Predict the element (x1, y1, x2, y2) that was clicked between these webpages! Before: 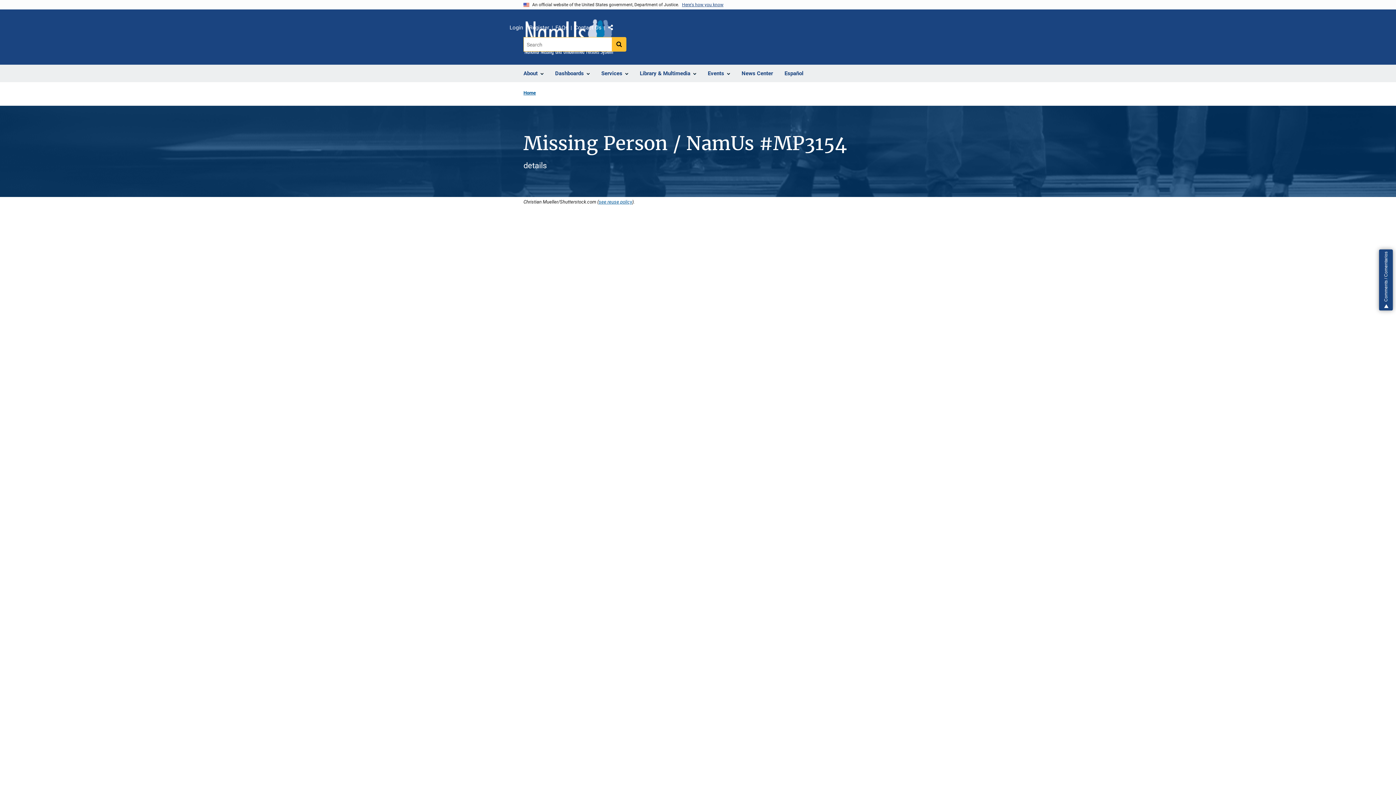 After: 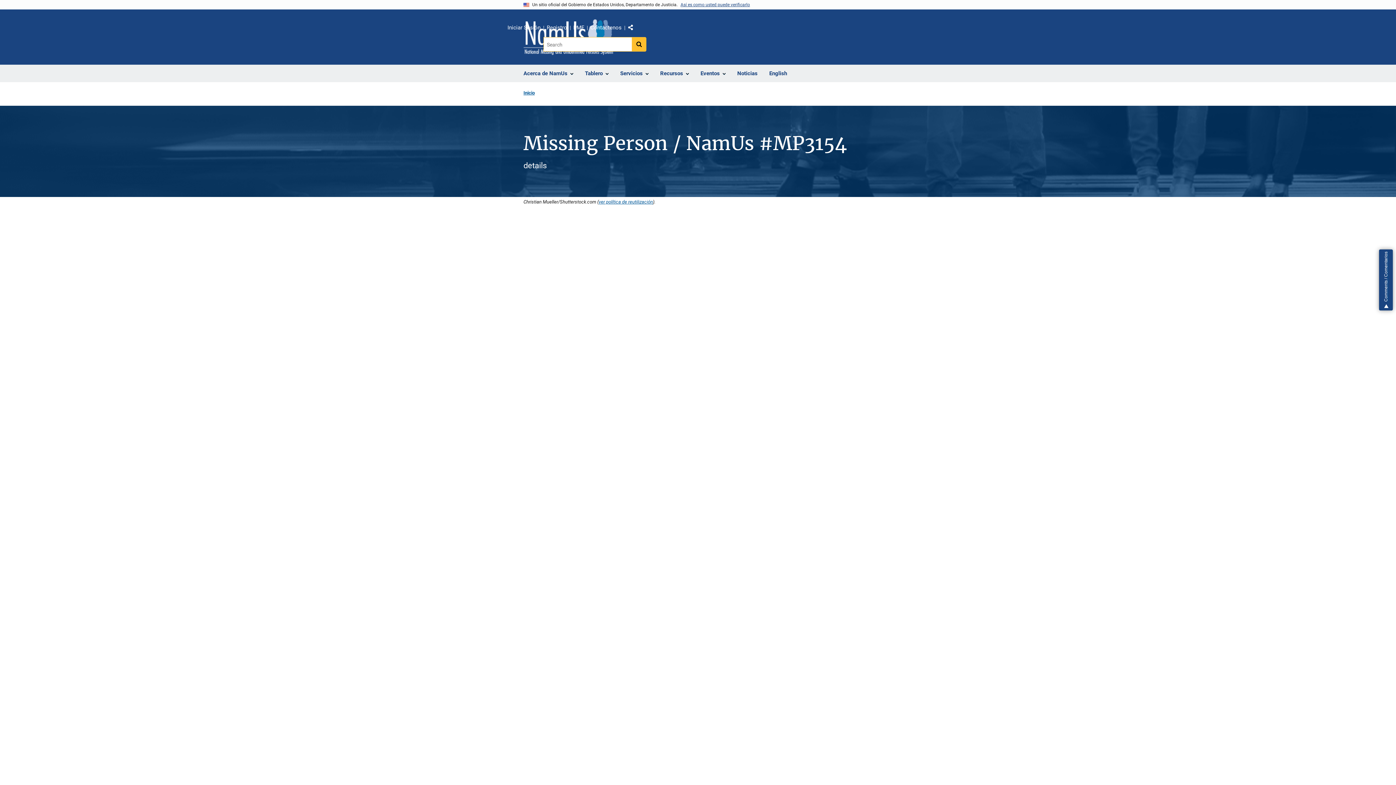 Action: bbox: (778, 65, 809, 82) label: Español